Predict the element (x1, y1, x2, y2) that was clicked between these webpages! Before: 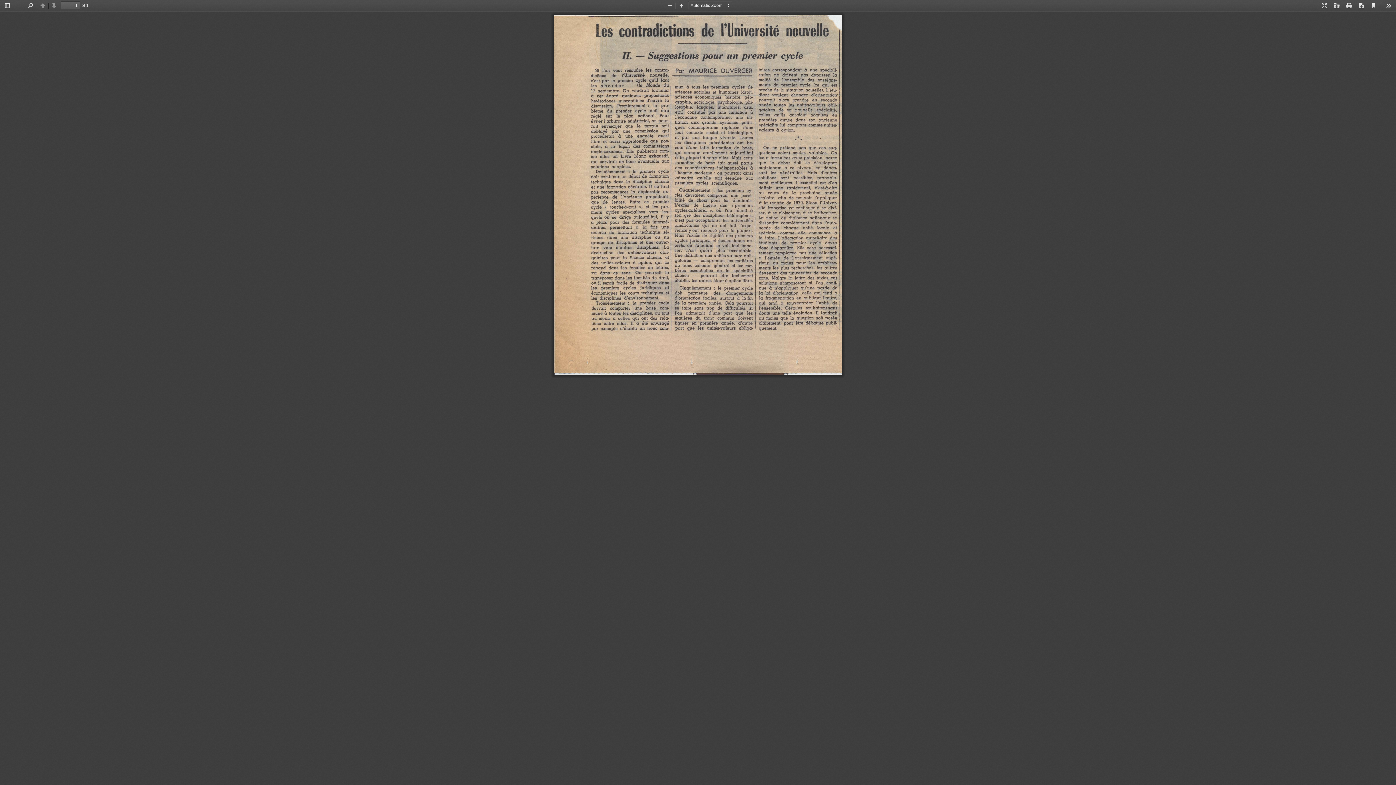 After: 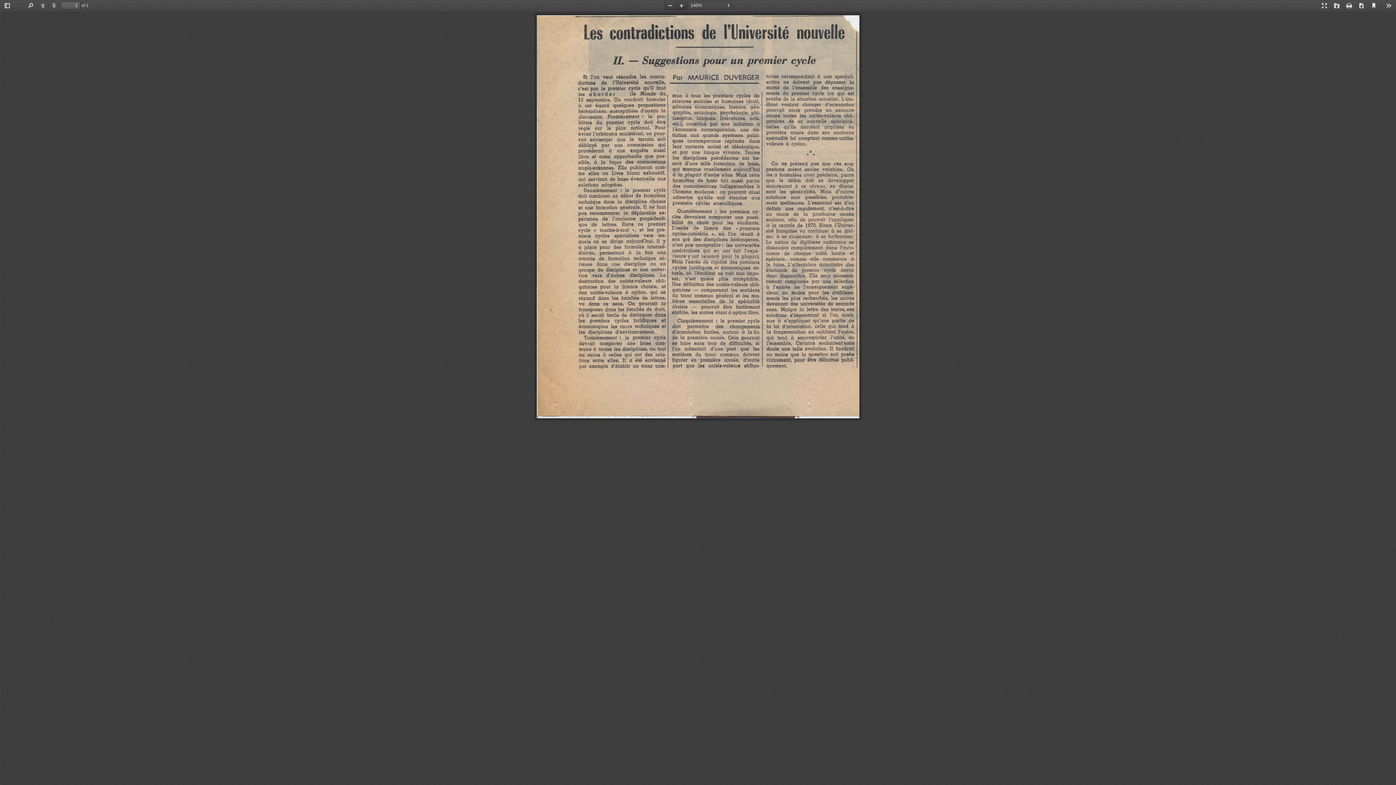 Action: bbox: (675, 1, 687, 10) label: Zoom In